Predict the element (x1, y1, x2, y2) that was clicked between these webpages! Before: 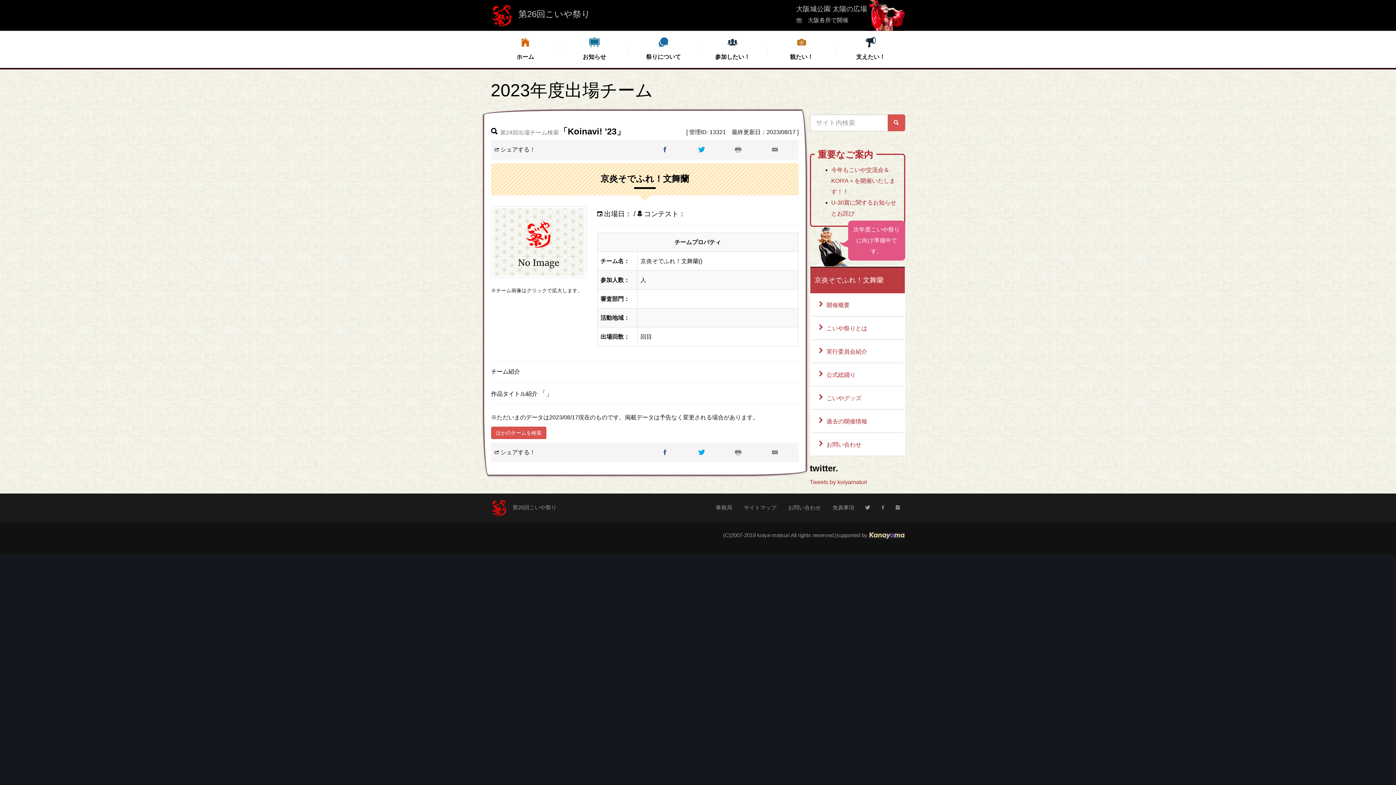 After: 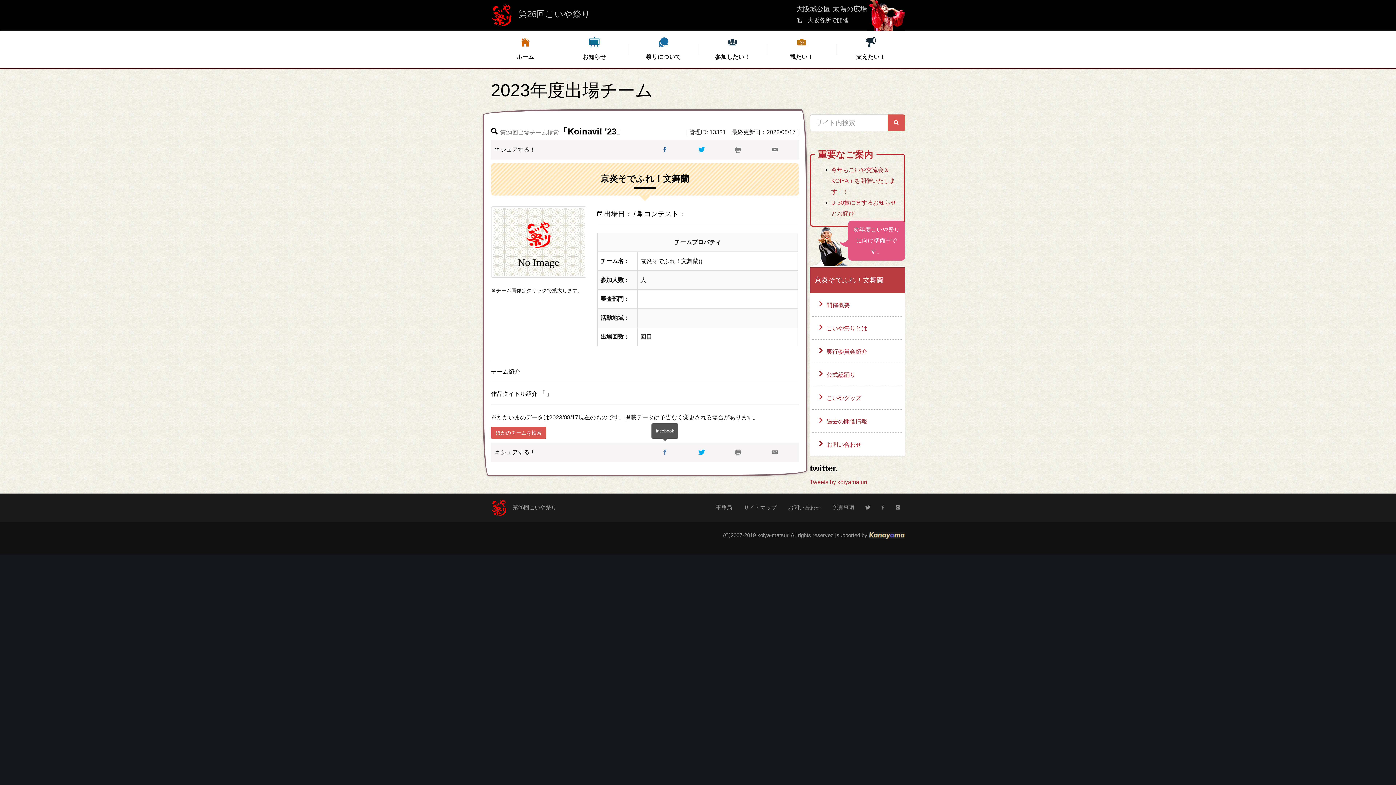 Action: bbox: (646, 443, 683, 462)